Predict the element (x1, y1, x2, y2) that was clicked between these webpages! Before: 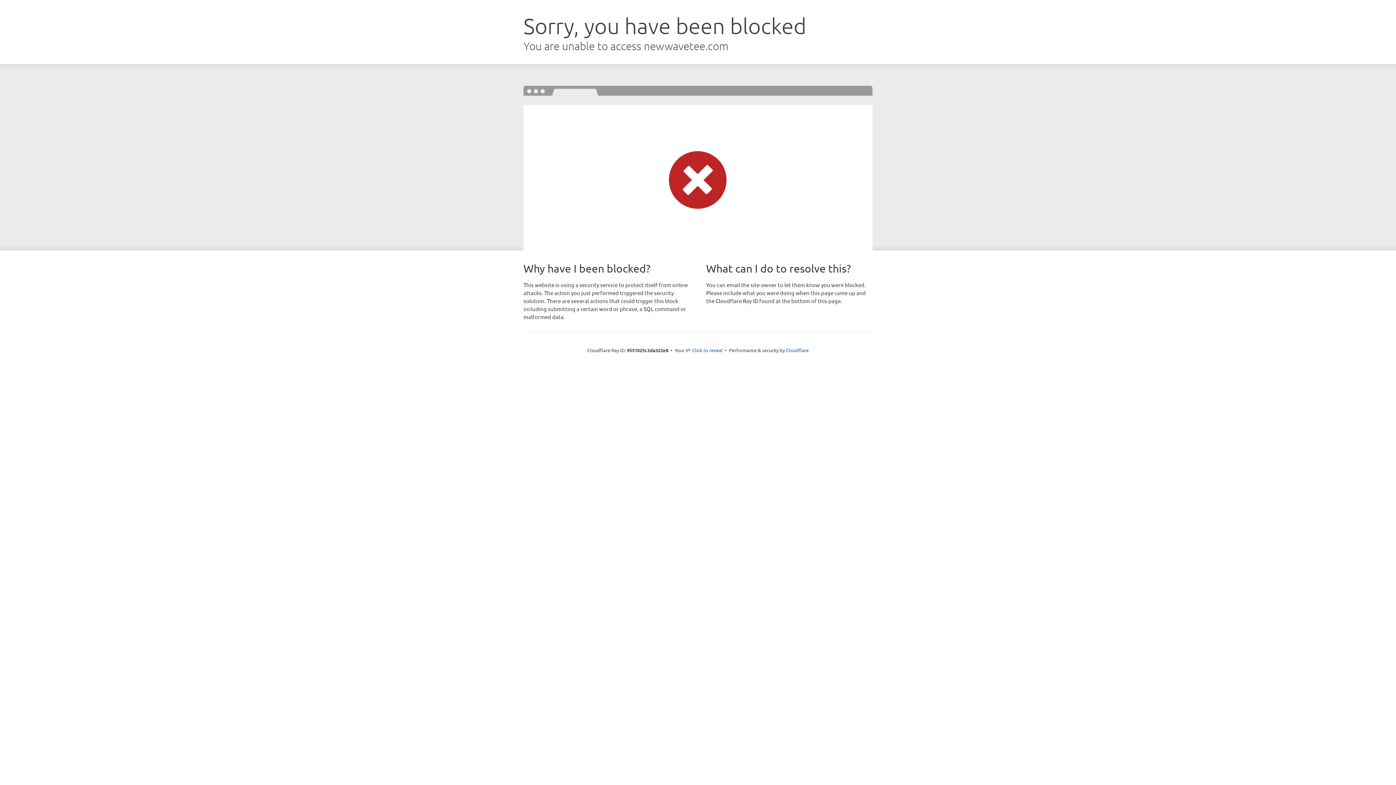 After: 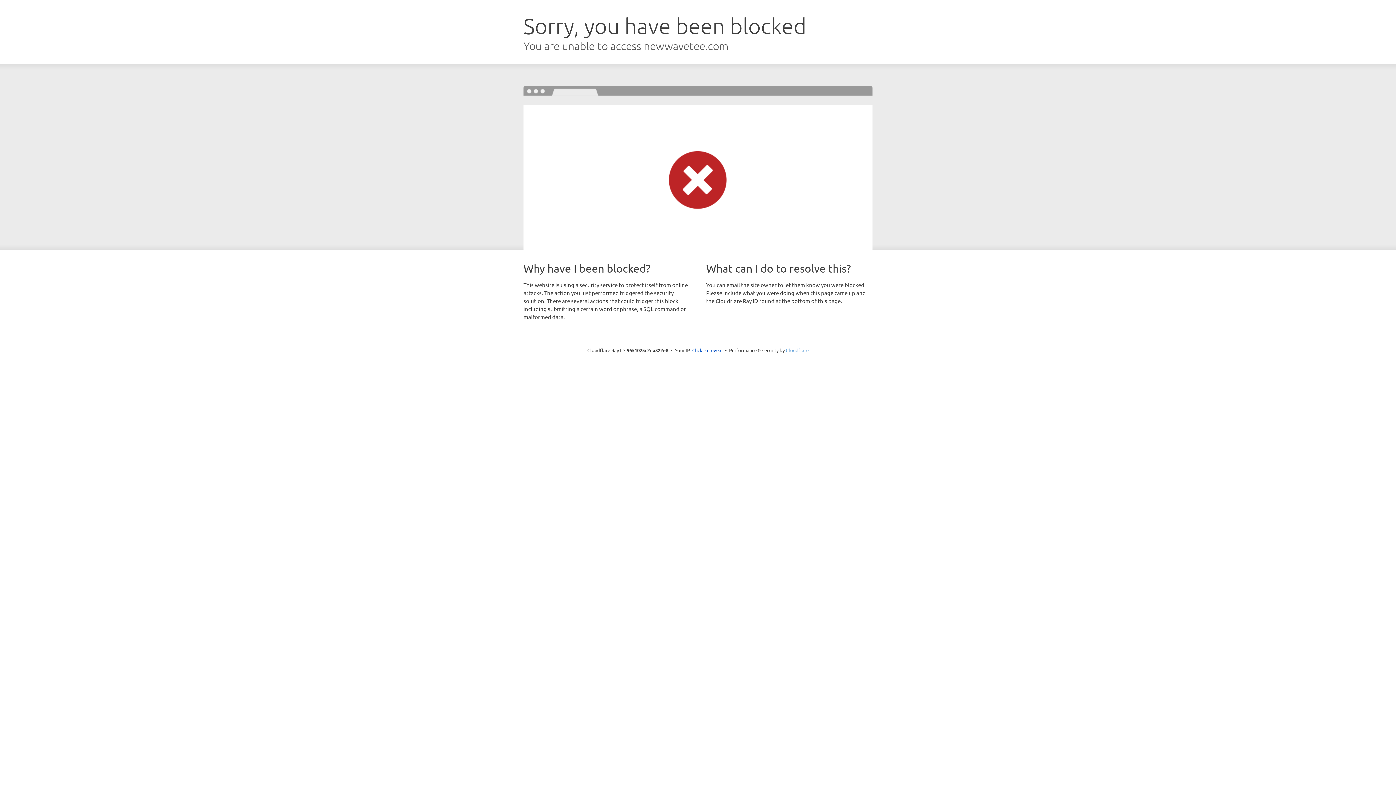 Action: bbox: (786, 347, 808, 353) label: Cloudflare